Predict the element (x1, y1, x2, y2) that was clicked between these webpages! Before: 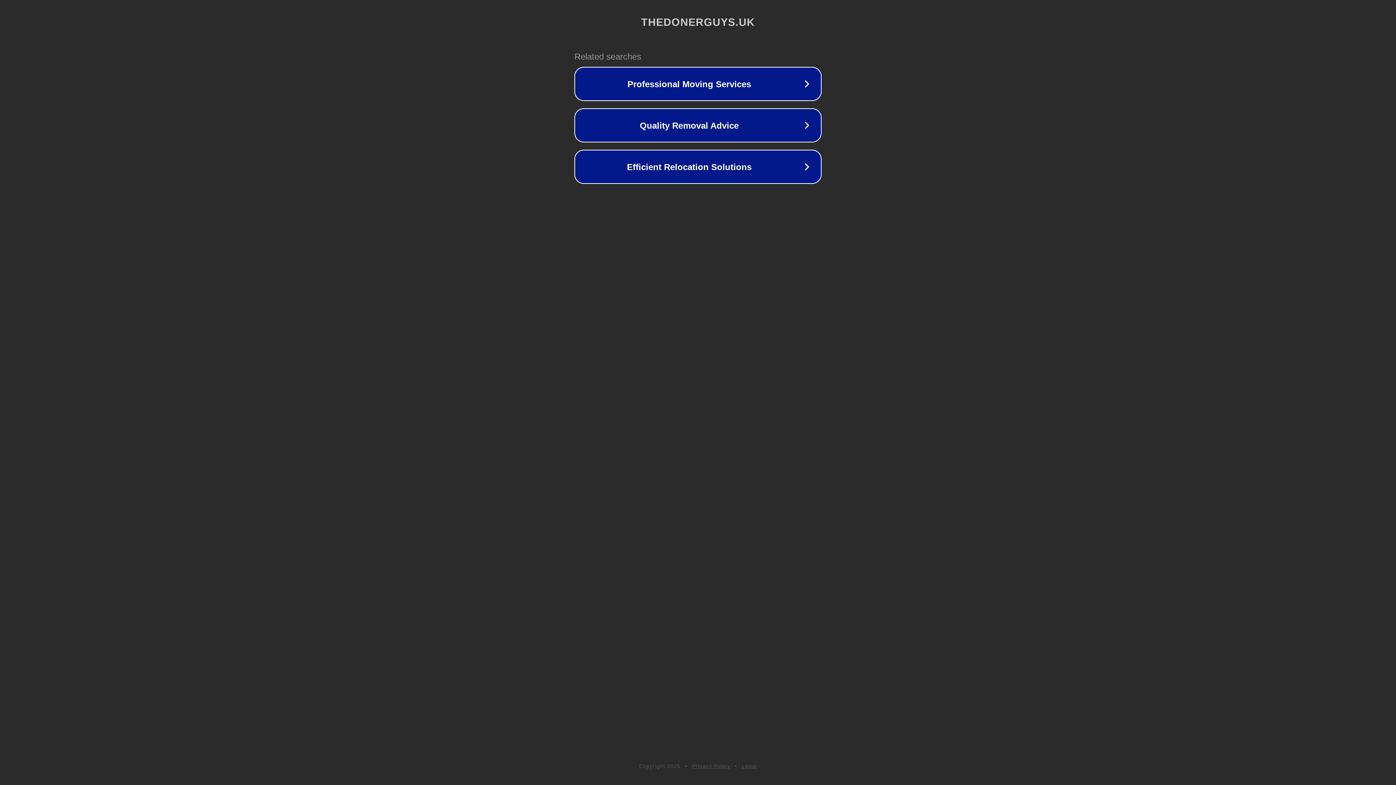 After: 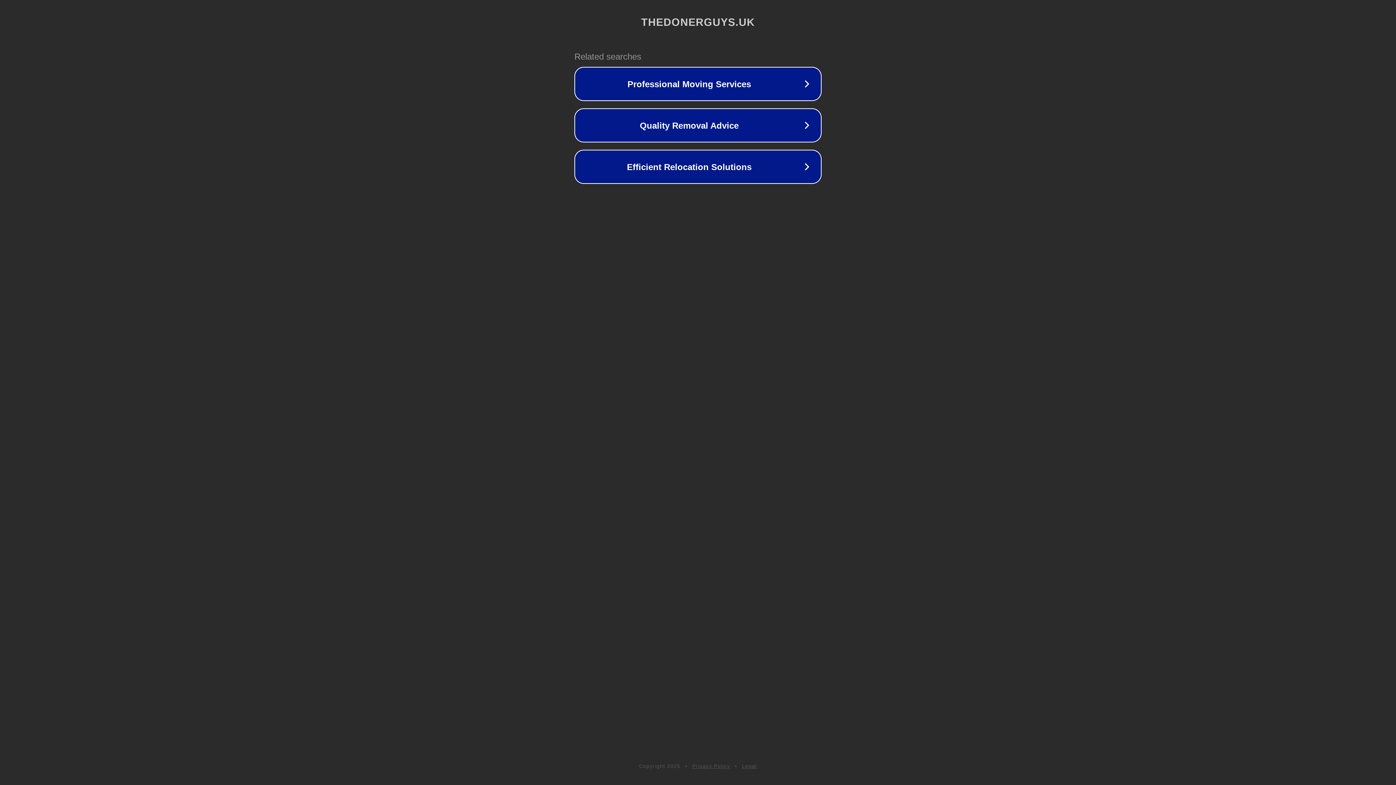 Action: bbox: (692, 763, 730, 769) label: Privacy Policy